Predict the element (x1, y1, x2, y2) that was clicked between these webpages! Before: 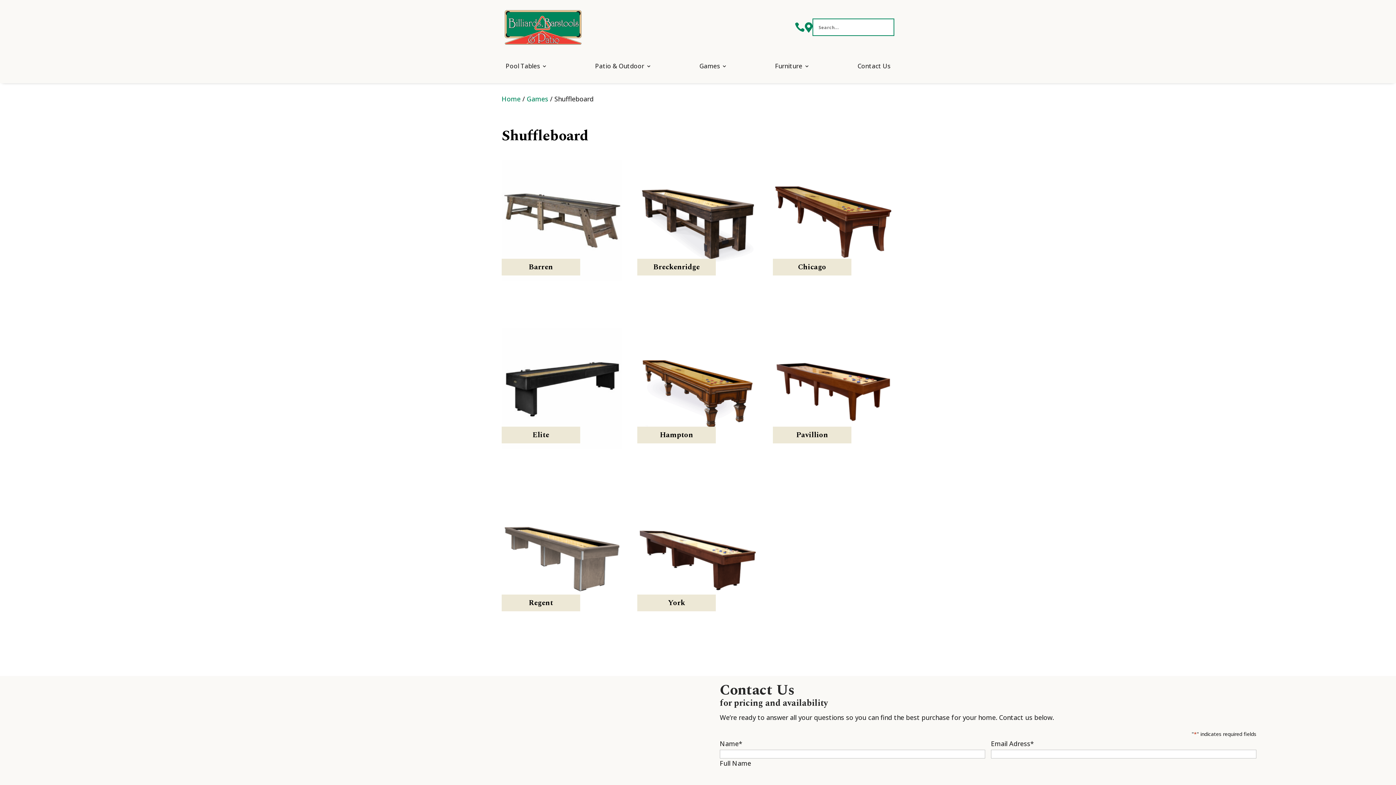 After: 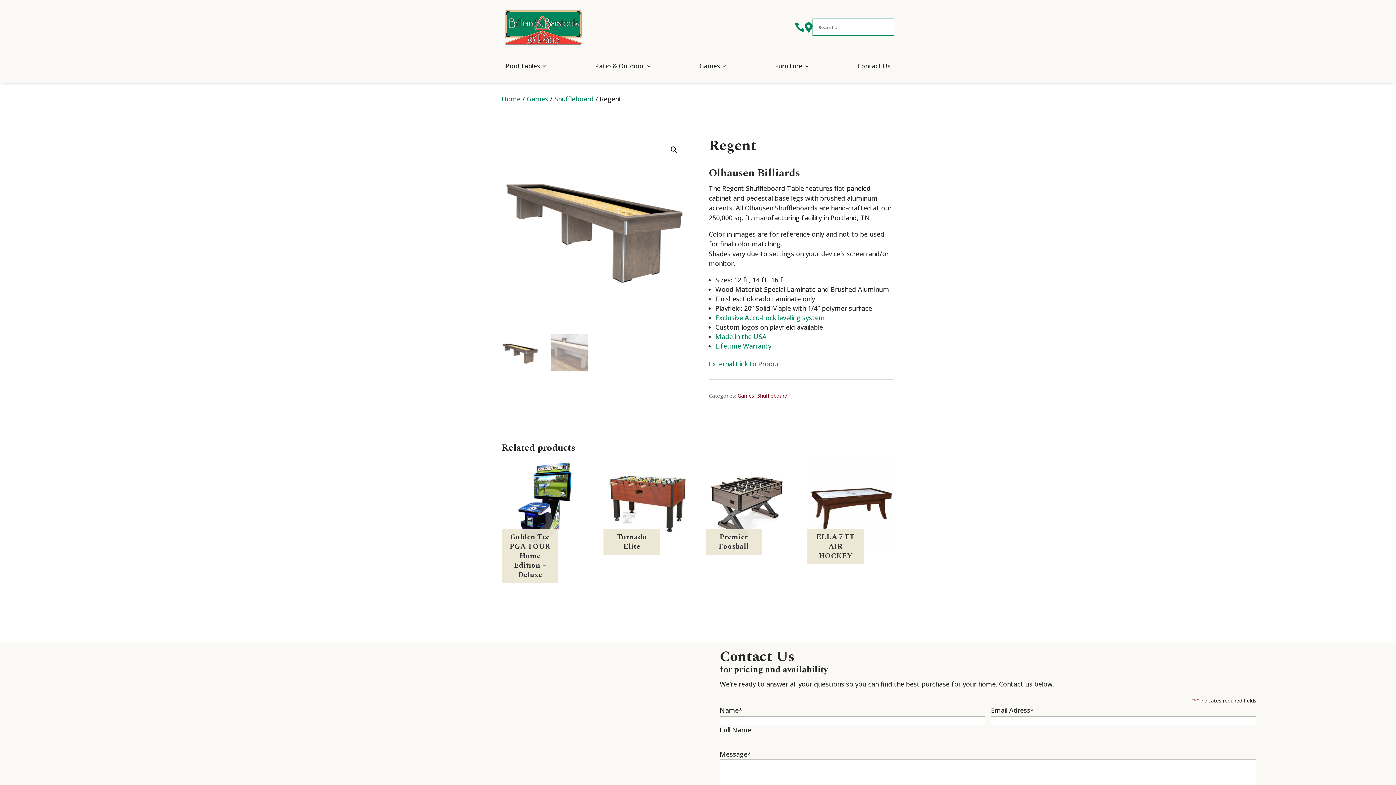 Action: label: Regent bbox: (501, 496, 622, 637)